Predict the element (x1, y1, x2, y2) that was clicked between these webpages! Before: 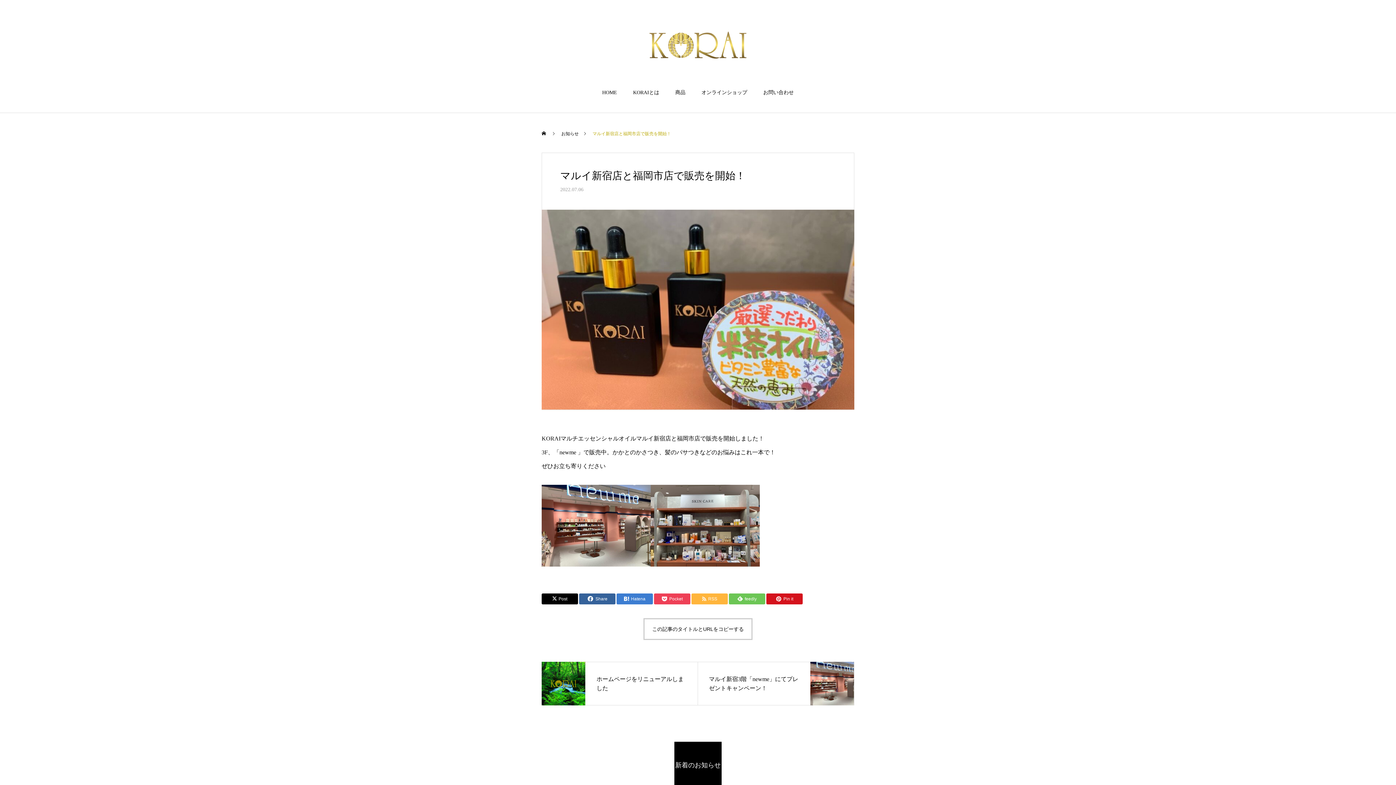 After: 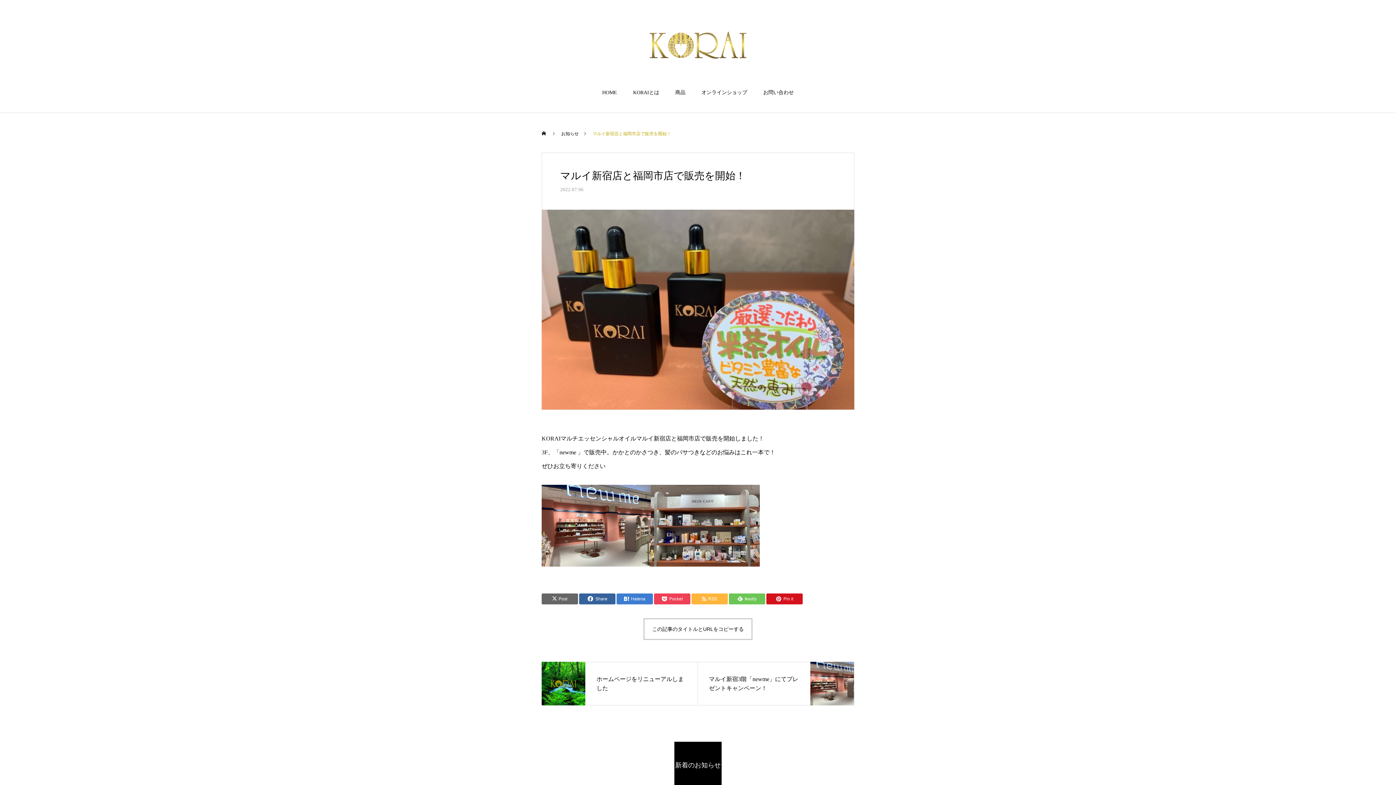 Action: bbox: (541, 593, 578, 604) label: Post